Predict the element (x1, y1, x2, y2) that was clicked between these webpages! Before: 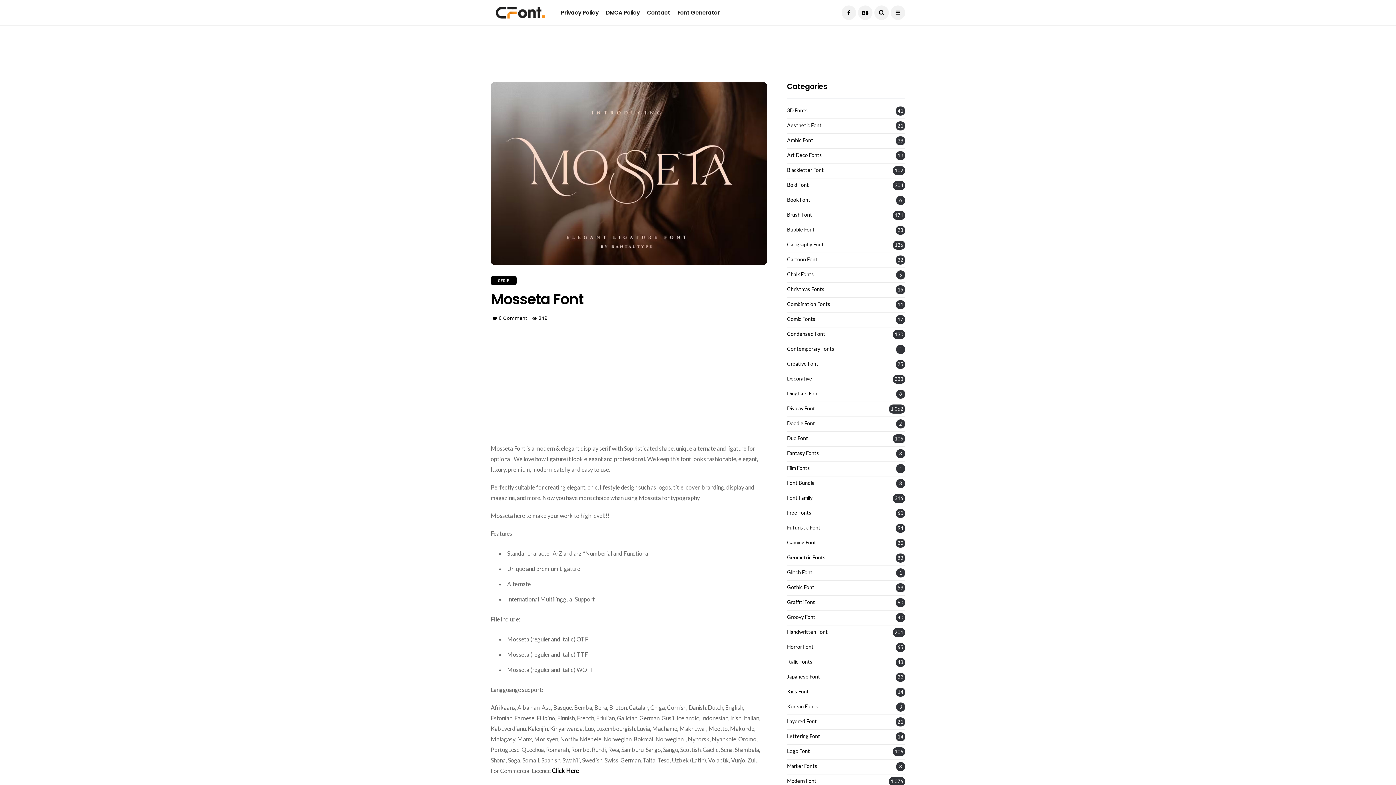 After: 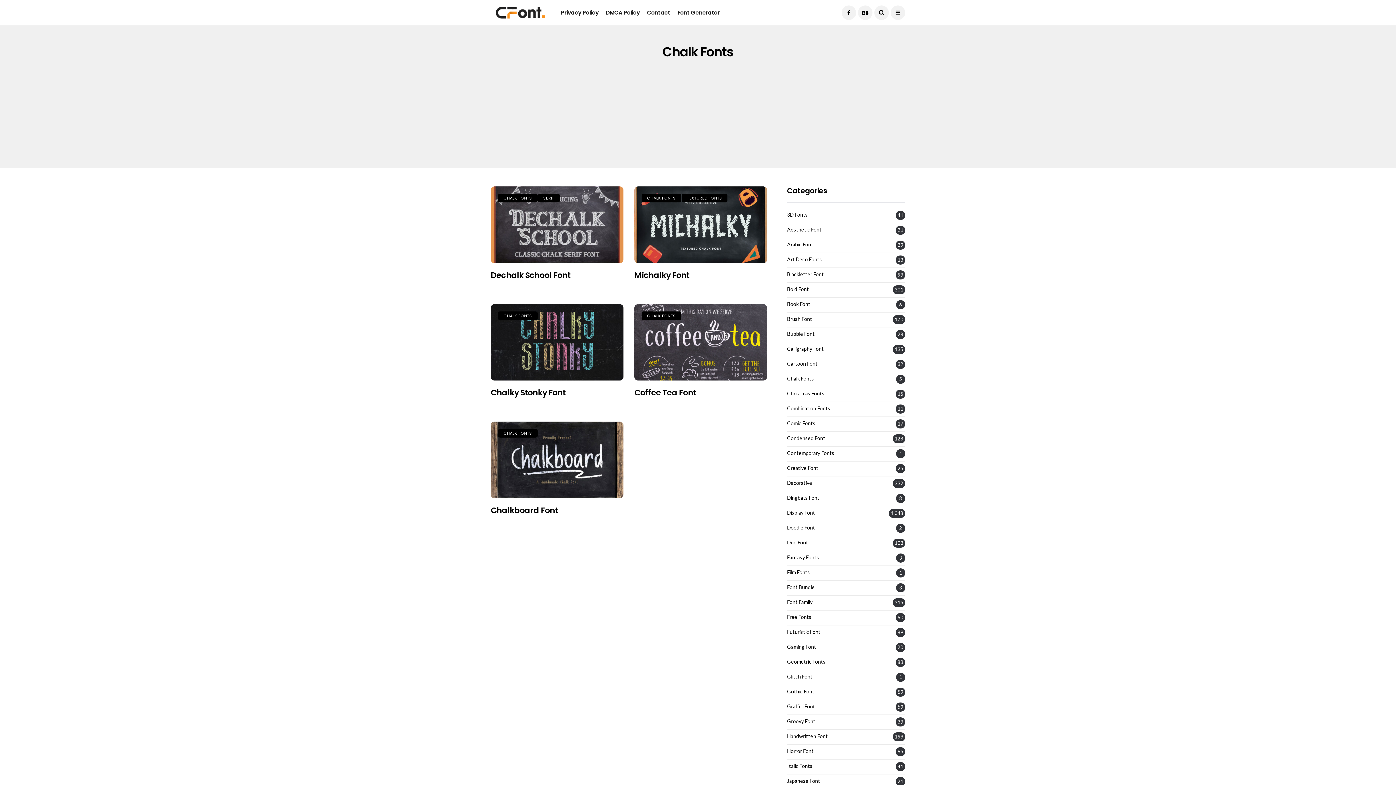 Action: bbox: (787, 271, 814, 277) label: Chalk Fonts